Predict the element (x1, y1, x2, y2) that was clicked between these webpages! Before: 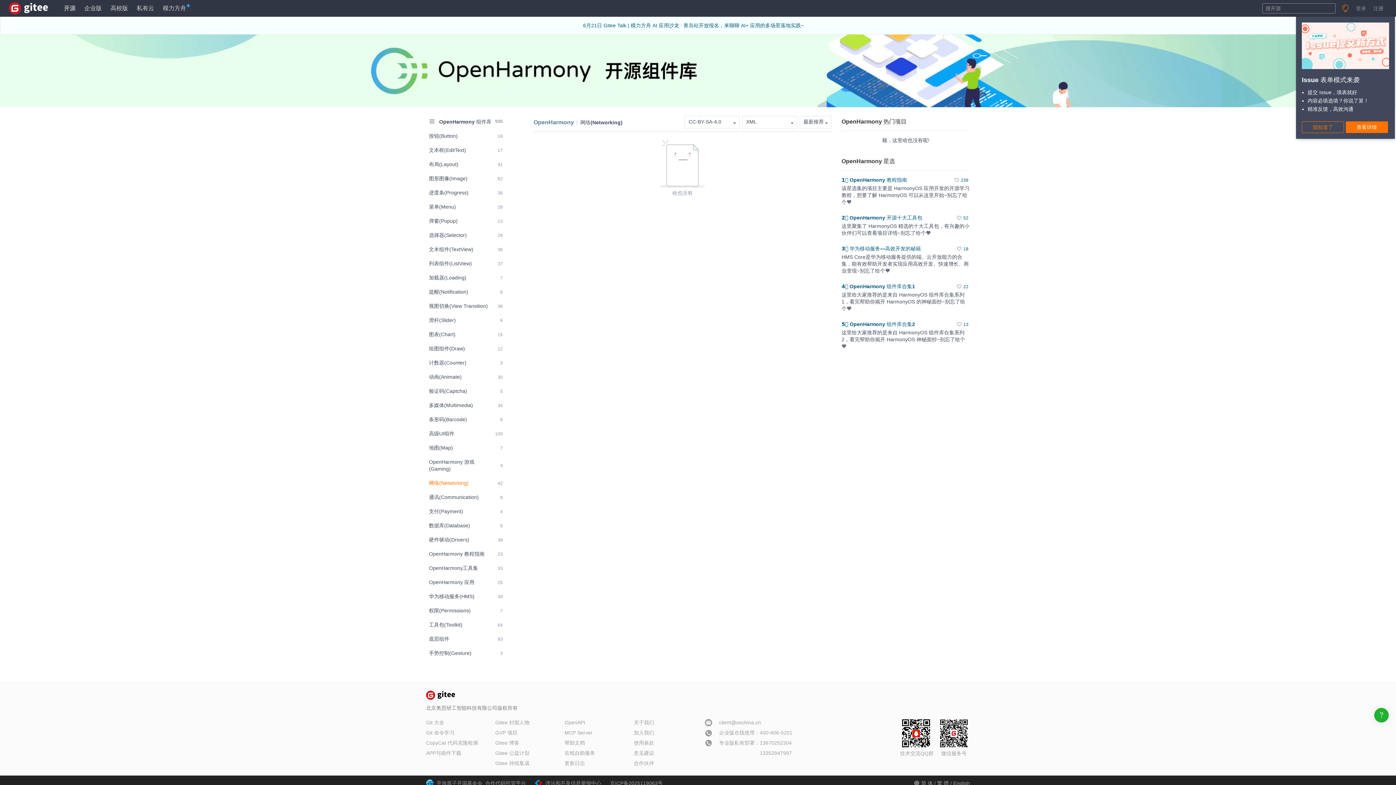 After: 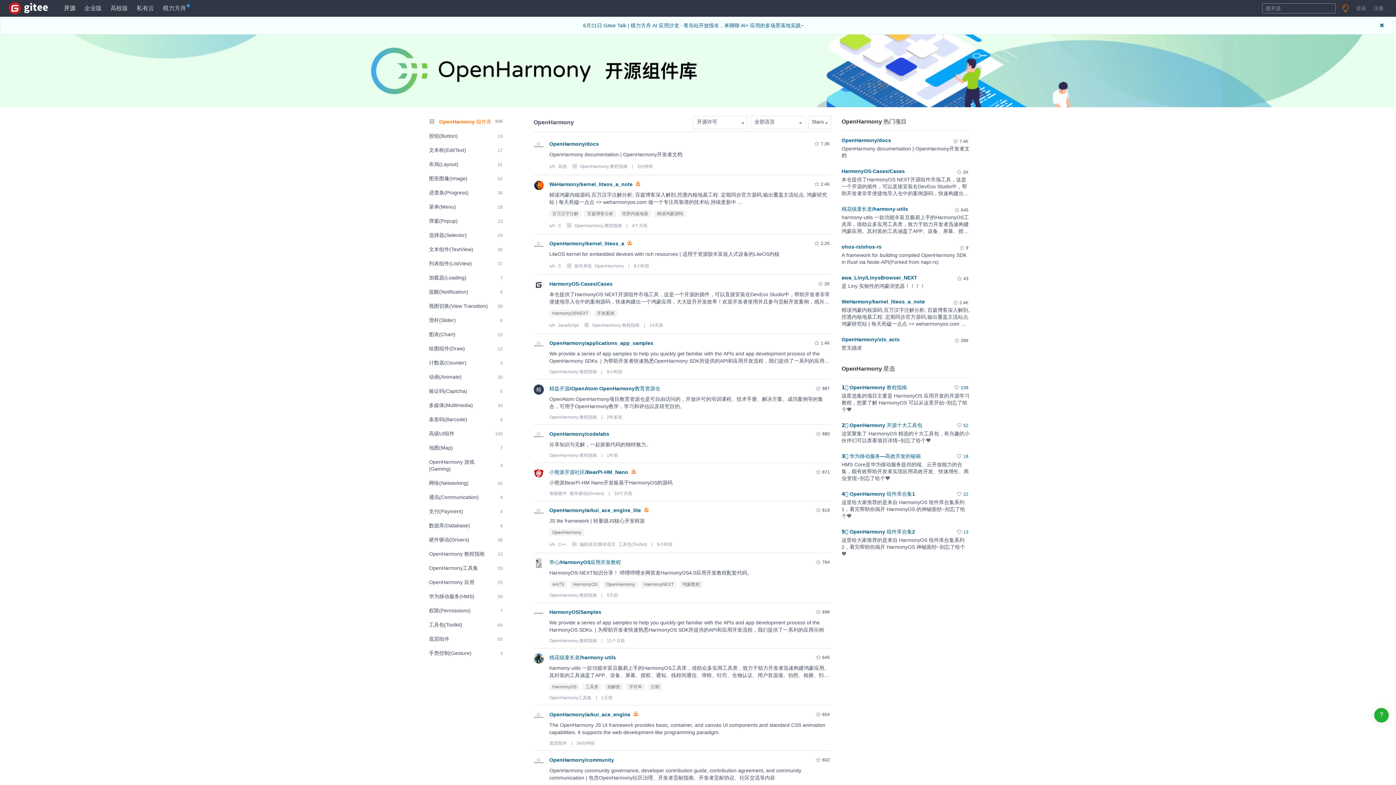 Action: bbox: (533, 118, 574, 126) label: OpenHarmony